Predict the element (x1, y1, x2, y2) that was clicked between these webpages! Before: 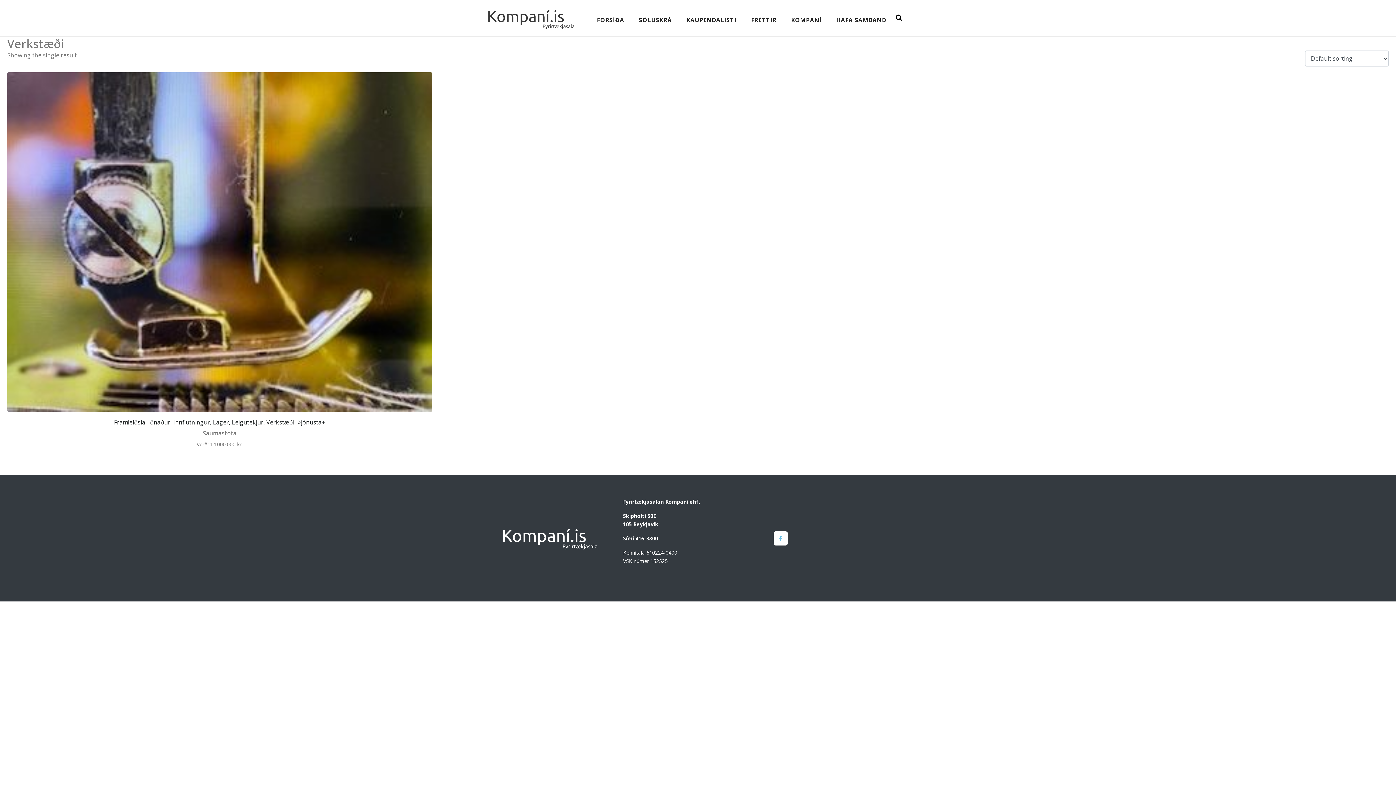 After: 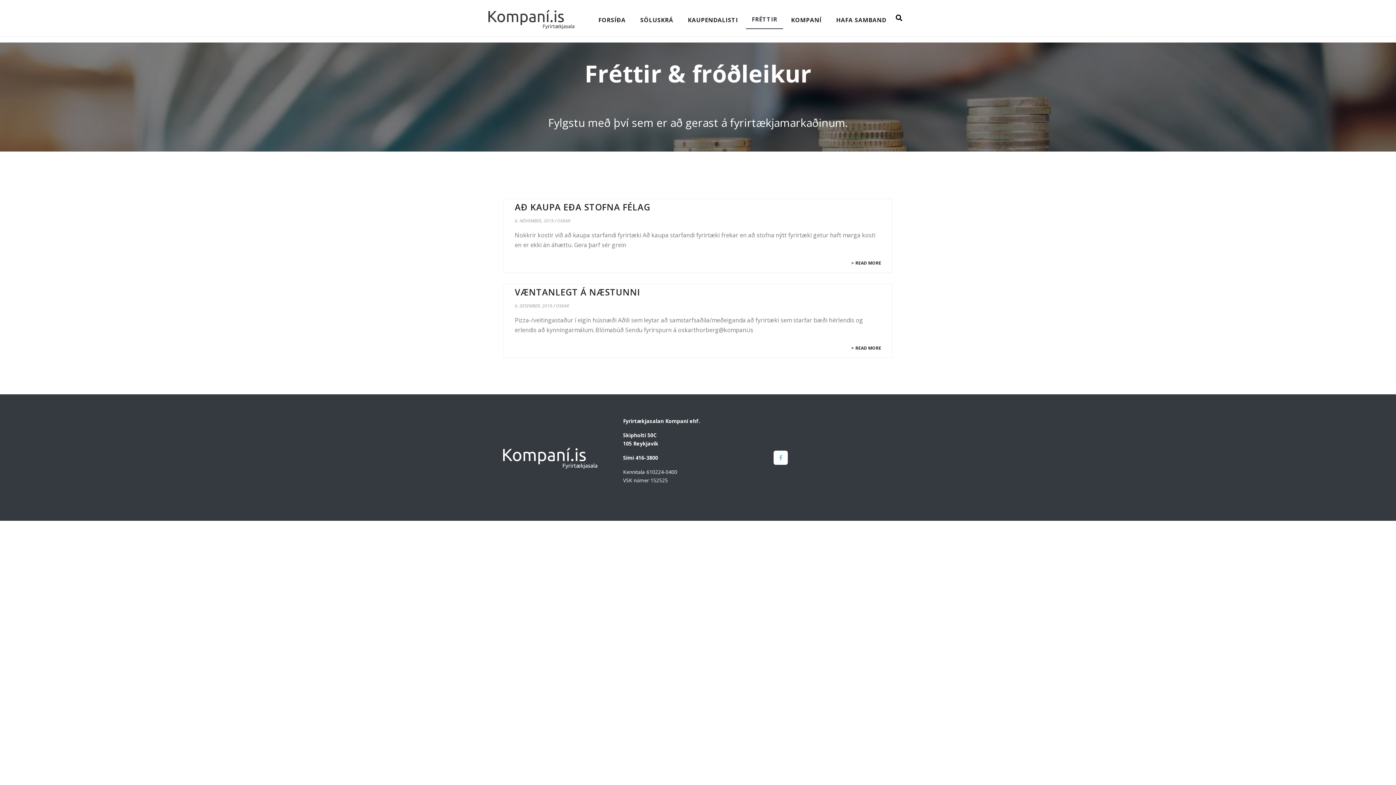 Action: bbox: (744, 8, 783, 29) label: FRÉTTIR